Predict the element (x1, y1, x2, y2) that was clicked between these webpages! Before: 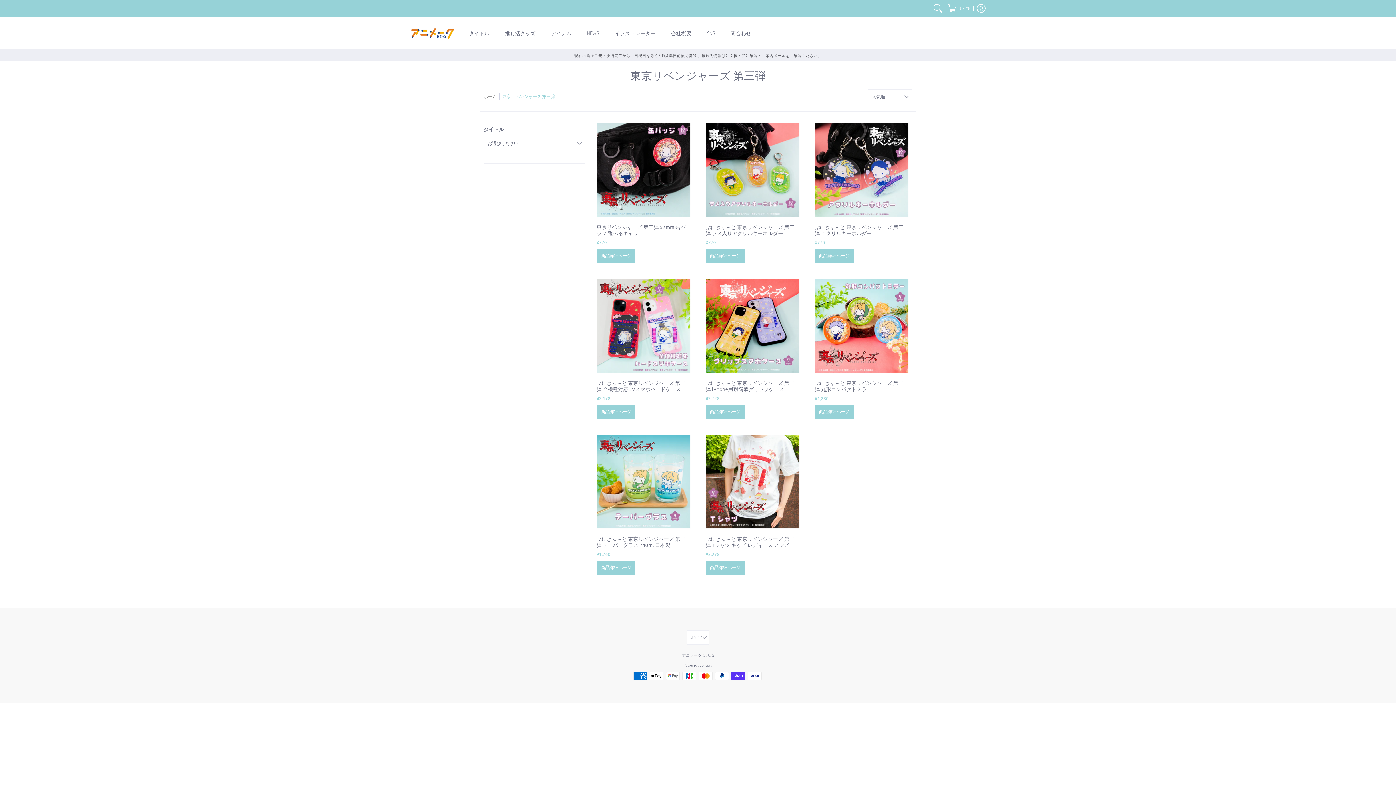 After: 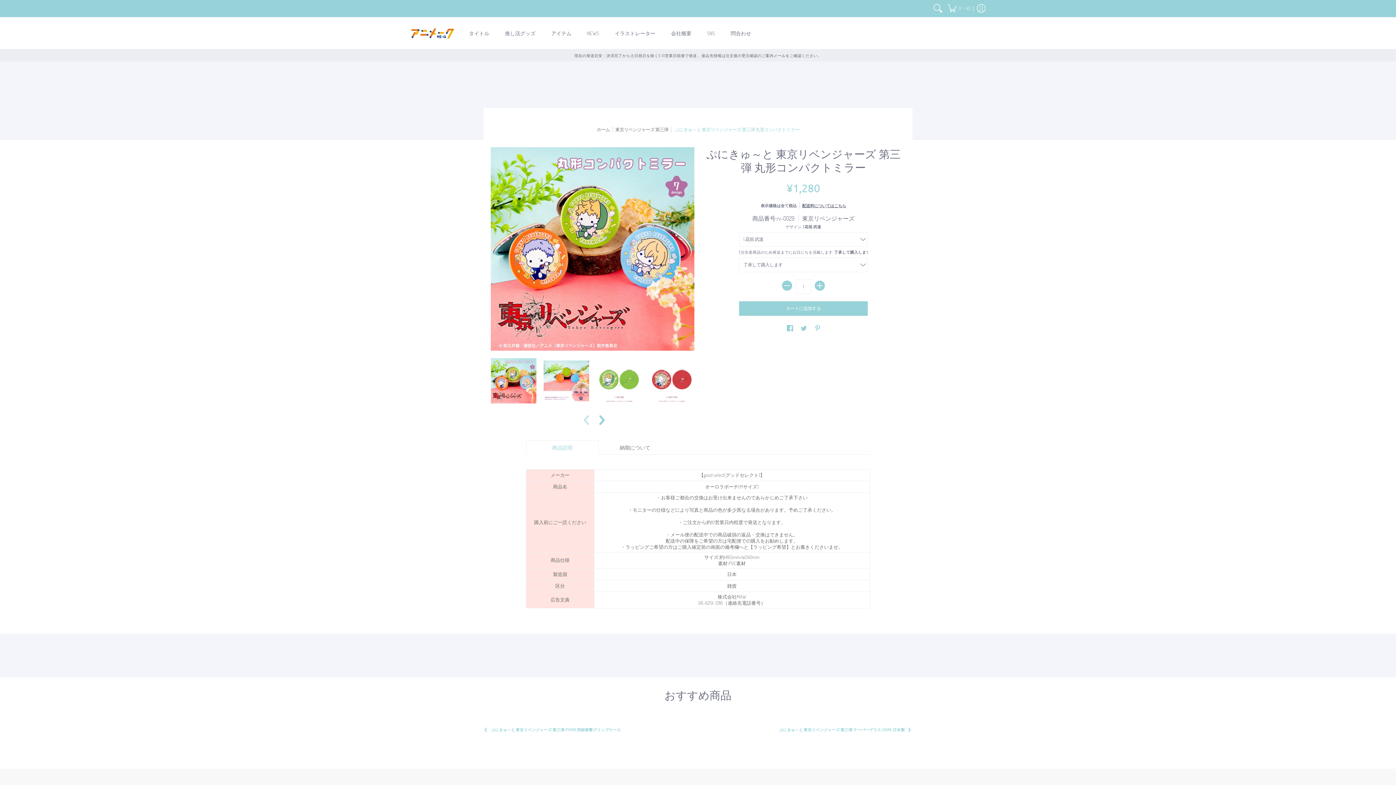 Action: label: 商品詳細ページ bbox: (814, 405, 853, 419)